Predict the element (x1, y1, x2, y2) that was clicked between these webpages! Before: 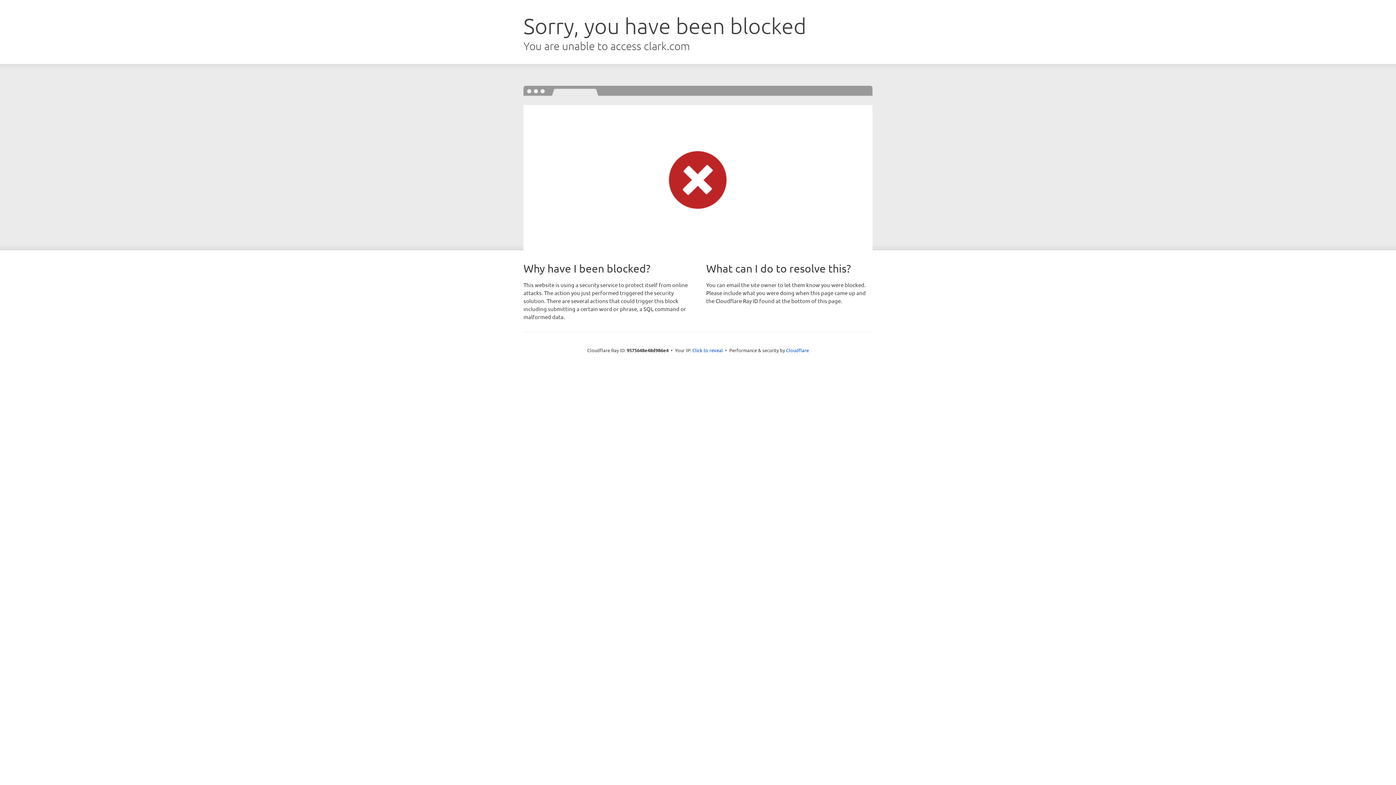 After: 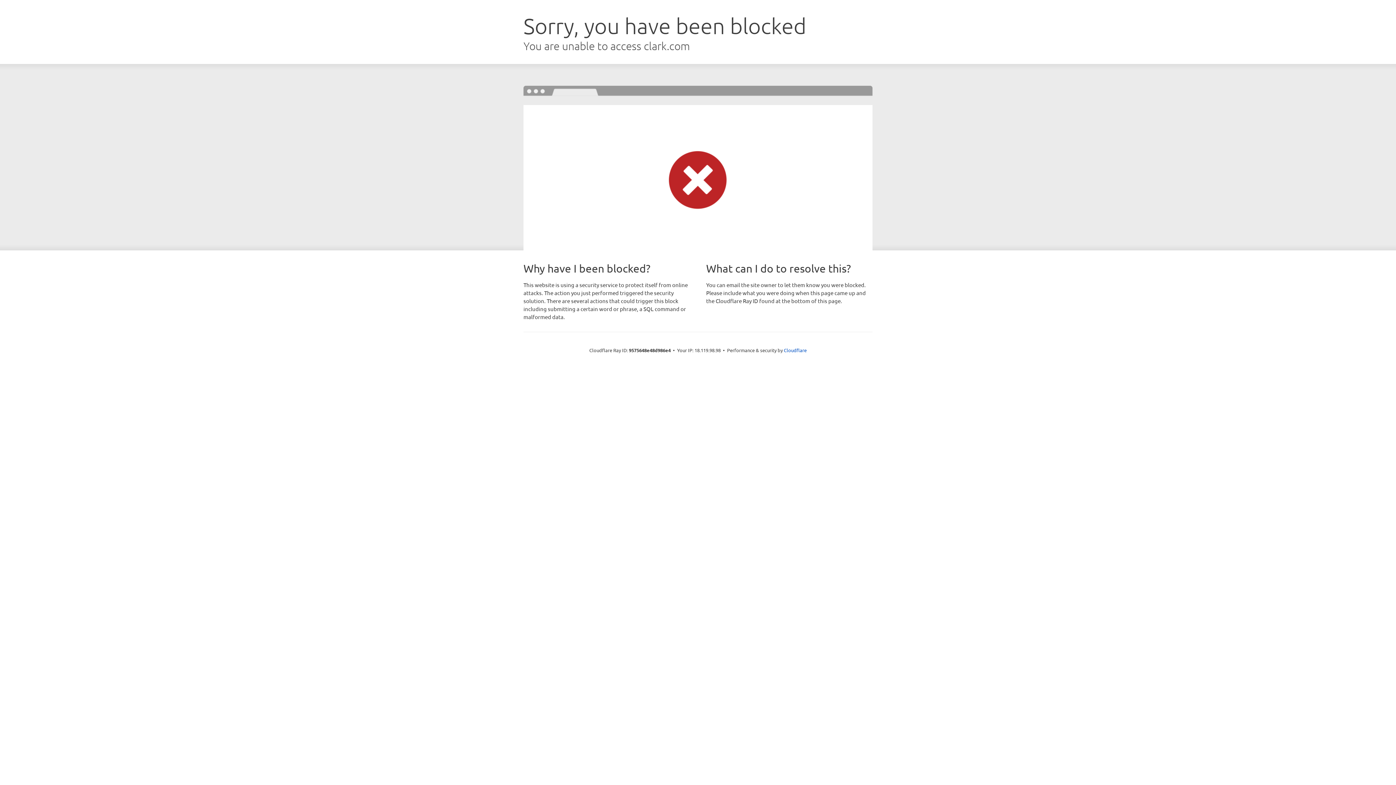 Action: bbox: (692, 346, 723, 353) label: Click to reveal